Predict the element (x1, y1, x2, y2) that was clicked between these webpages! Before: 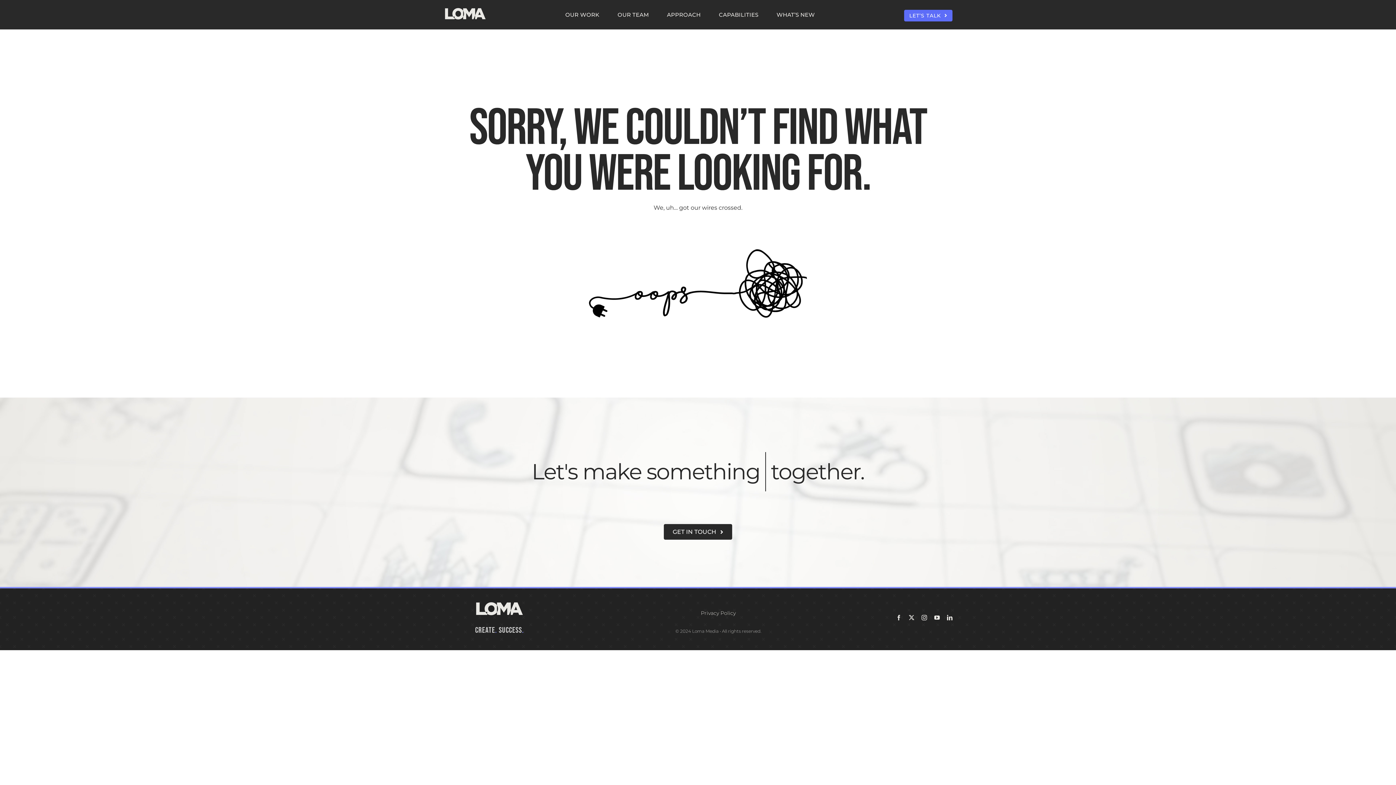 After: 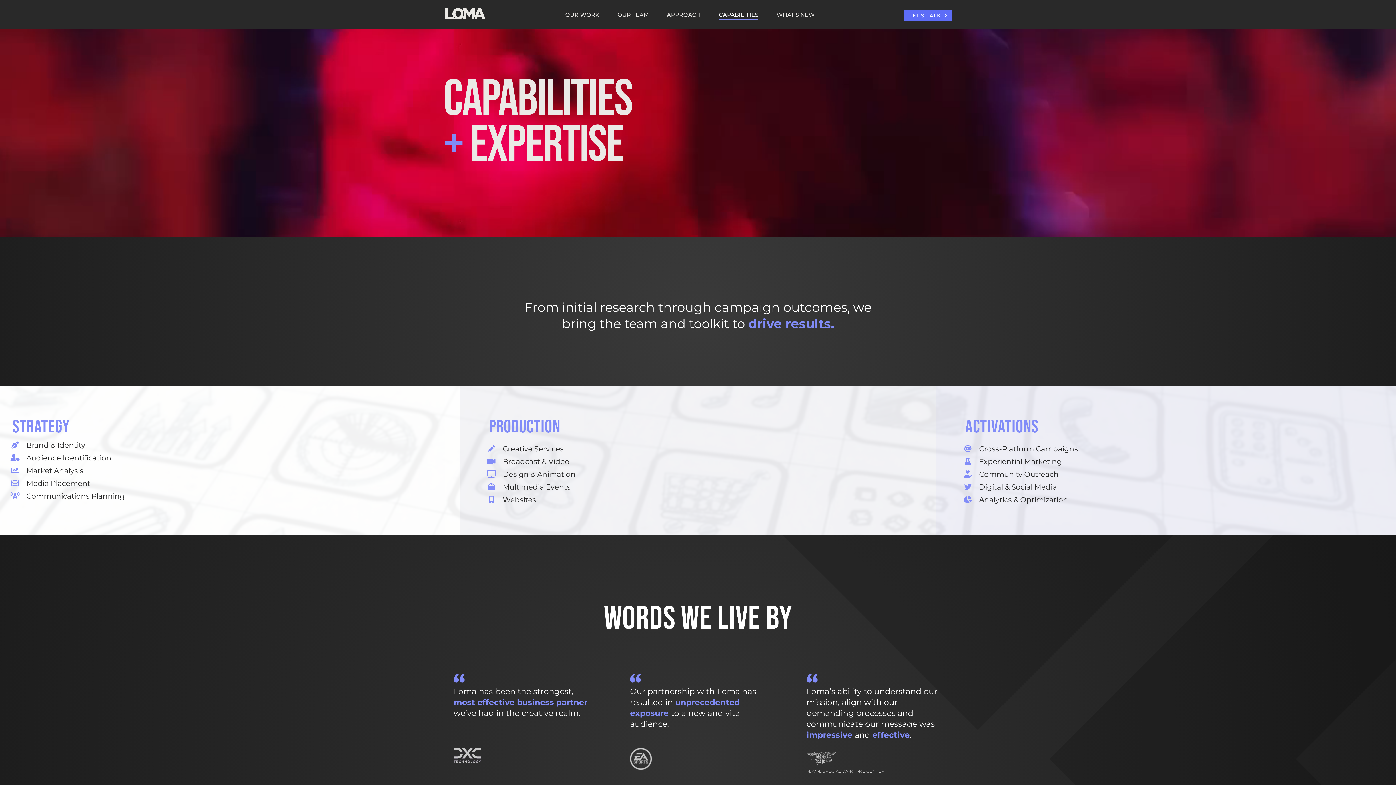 Action: bbox: (719, 11, 758, 19) label: CAPABILITIES